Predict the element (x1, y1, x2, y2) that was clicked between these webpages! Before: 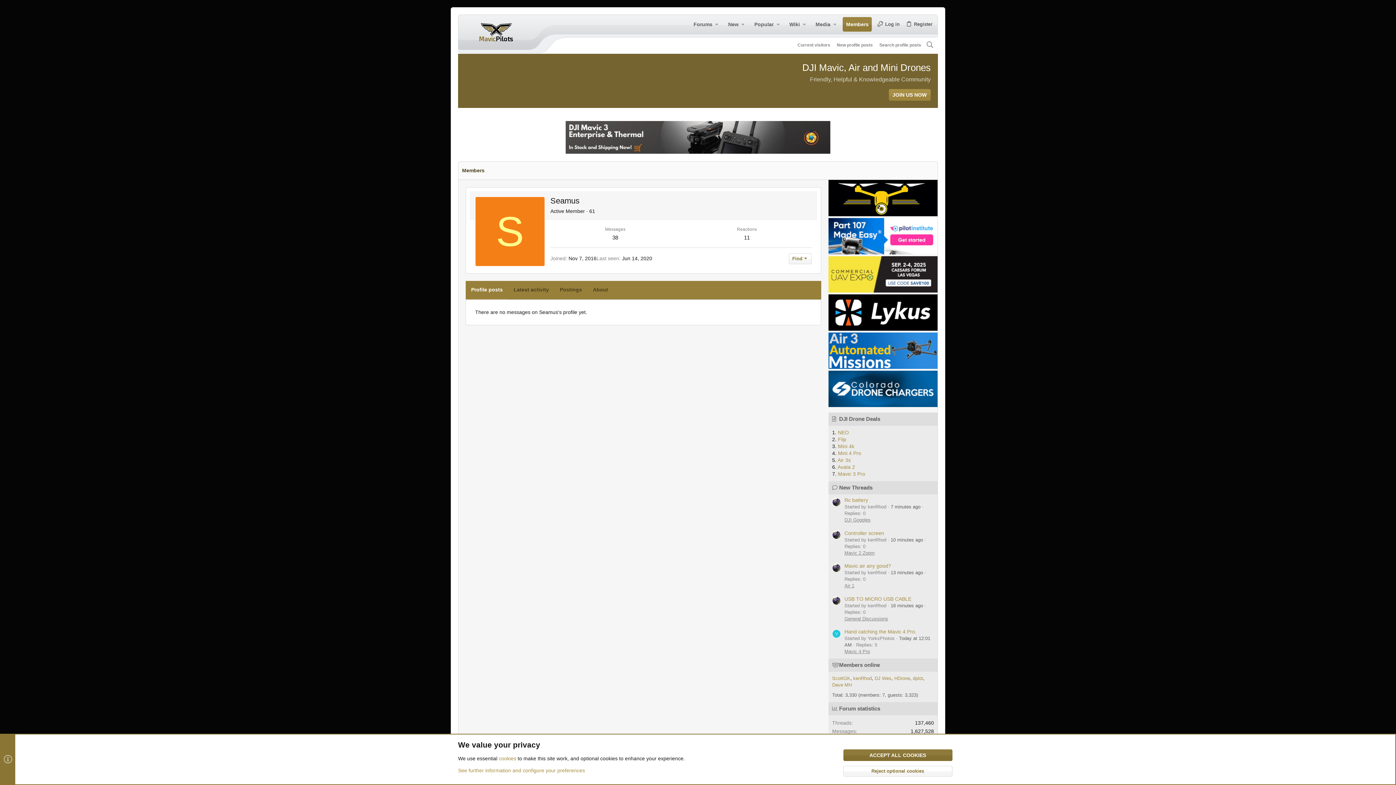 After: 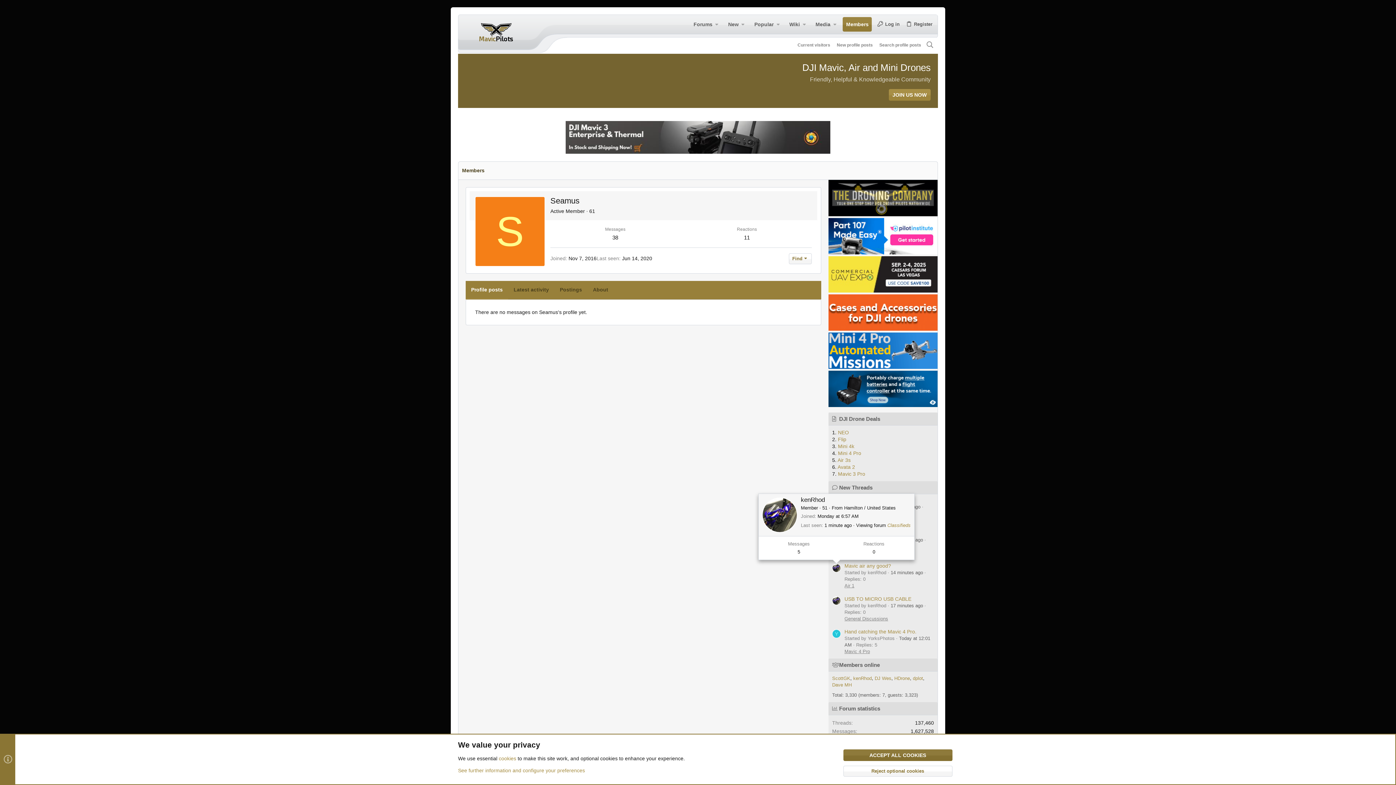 Action: bbox: (832, 563, 841, 572)